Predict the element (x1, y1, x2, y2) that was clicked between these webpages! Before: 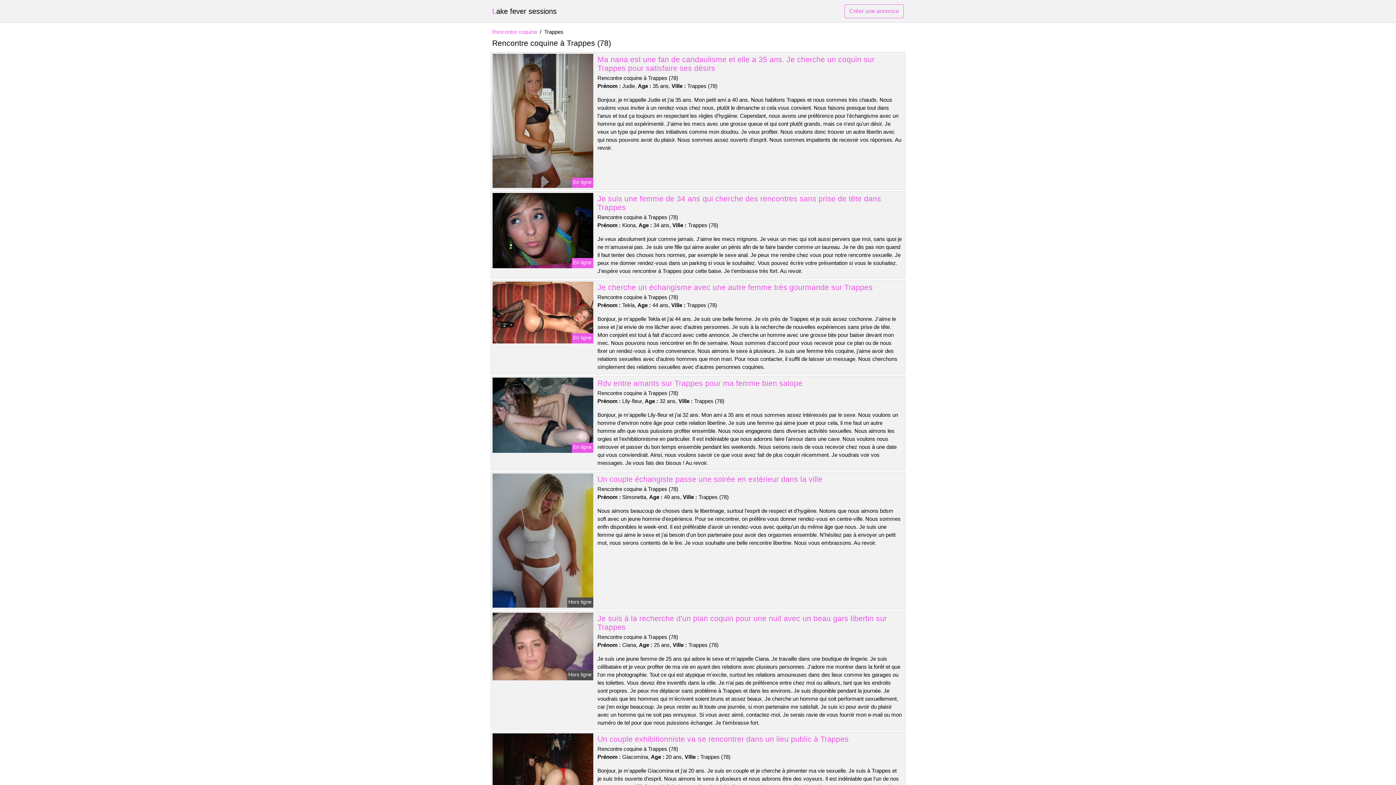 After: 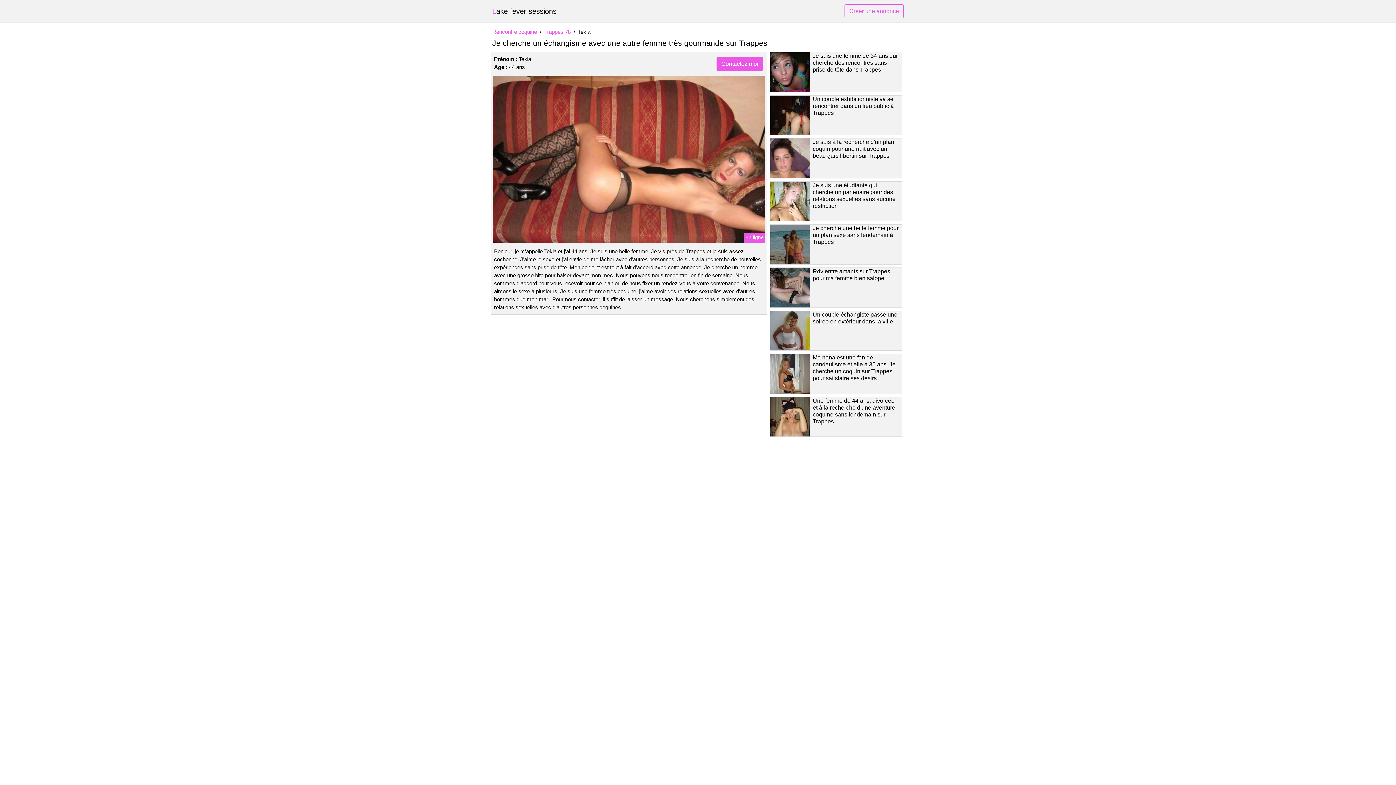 Action: bbox: (491, 308, 594, 315)